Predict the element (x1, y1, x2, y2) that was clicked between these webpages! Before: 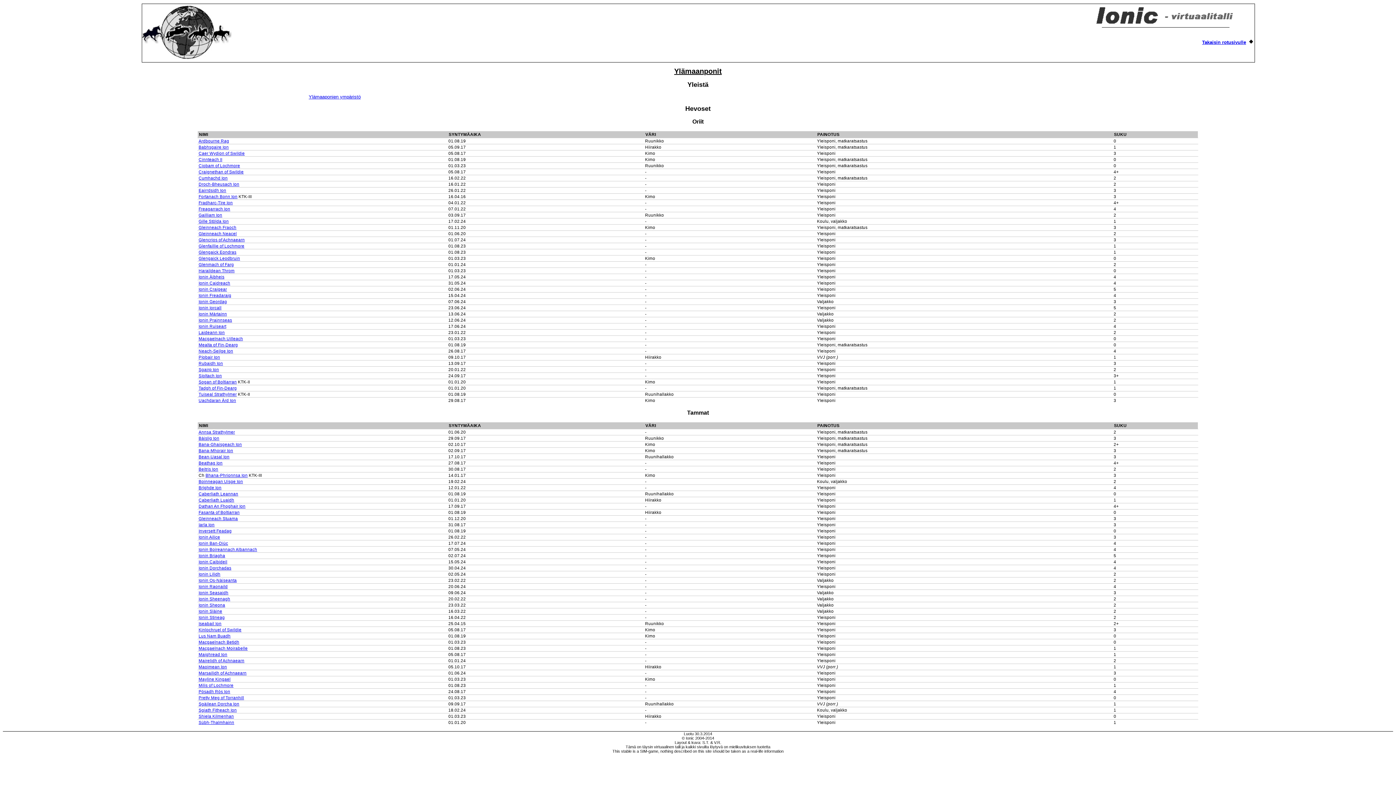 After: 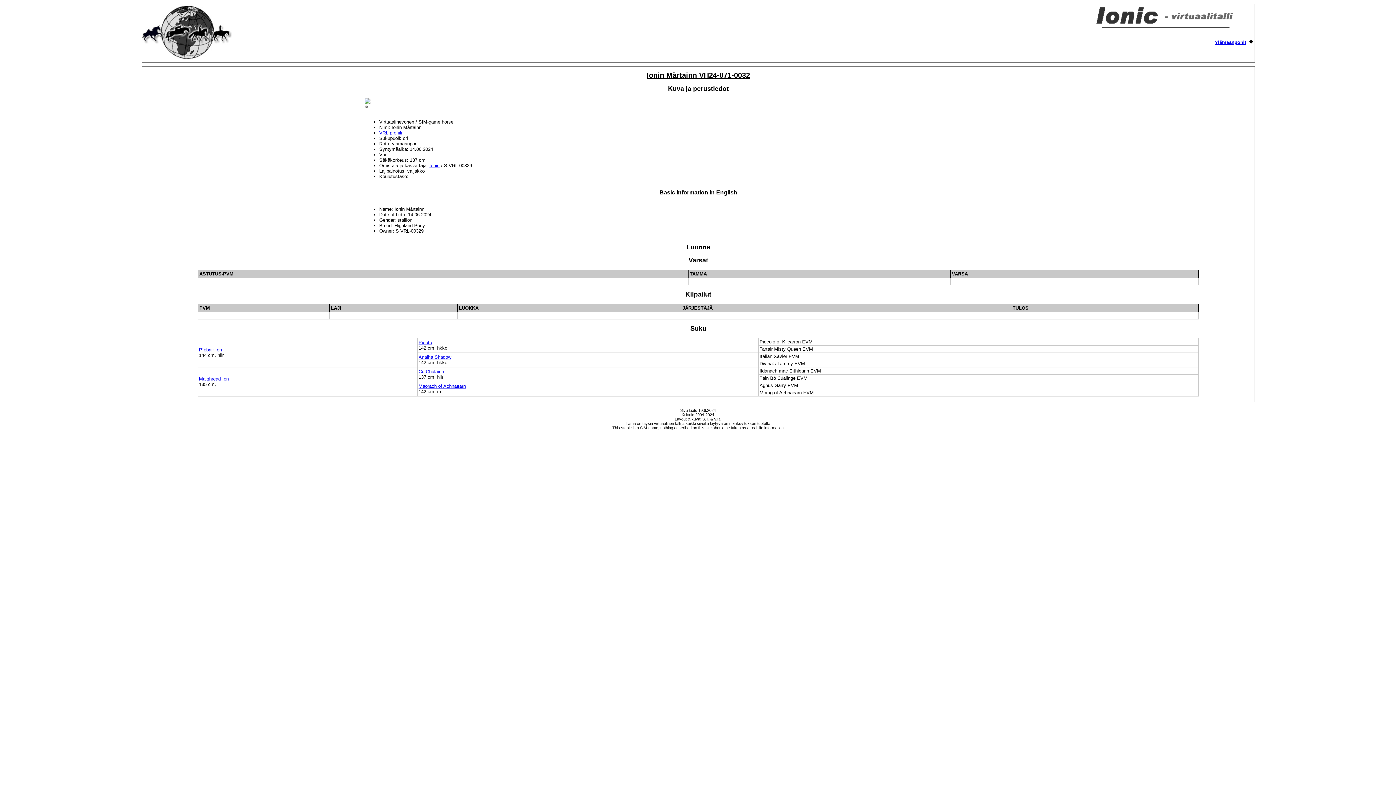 Action: bbox: (198, 312, 227, 316) label: Ionin Màrtainn